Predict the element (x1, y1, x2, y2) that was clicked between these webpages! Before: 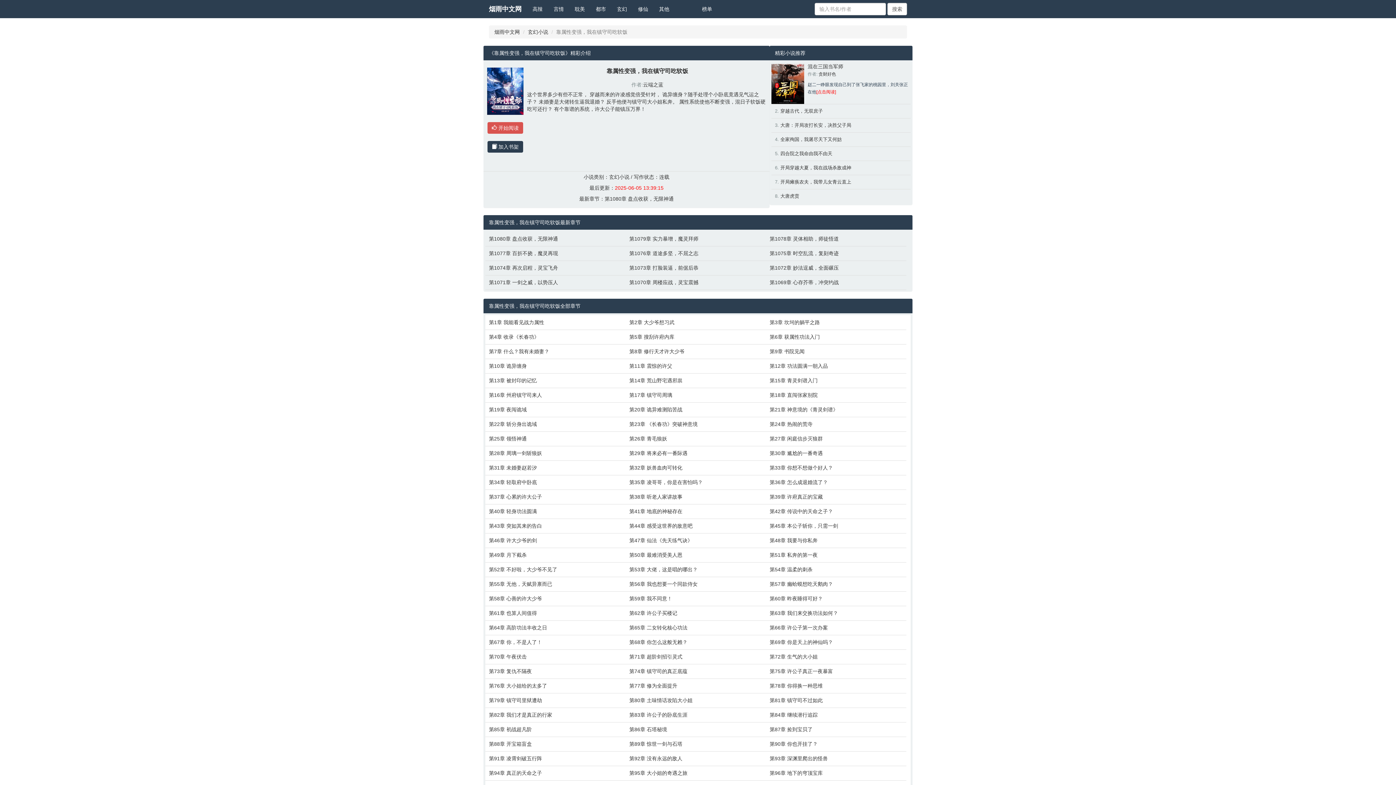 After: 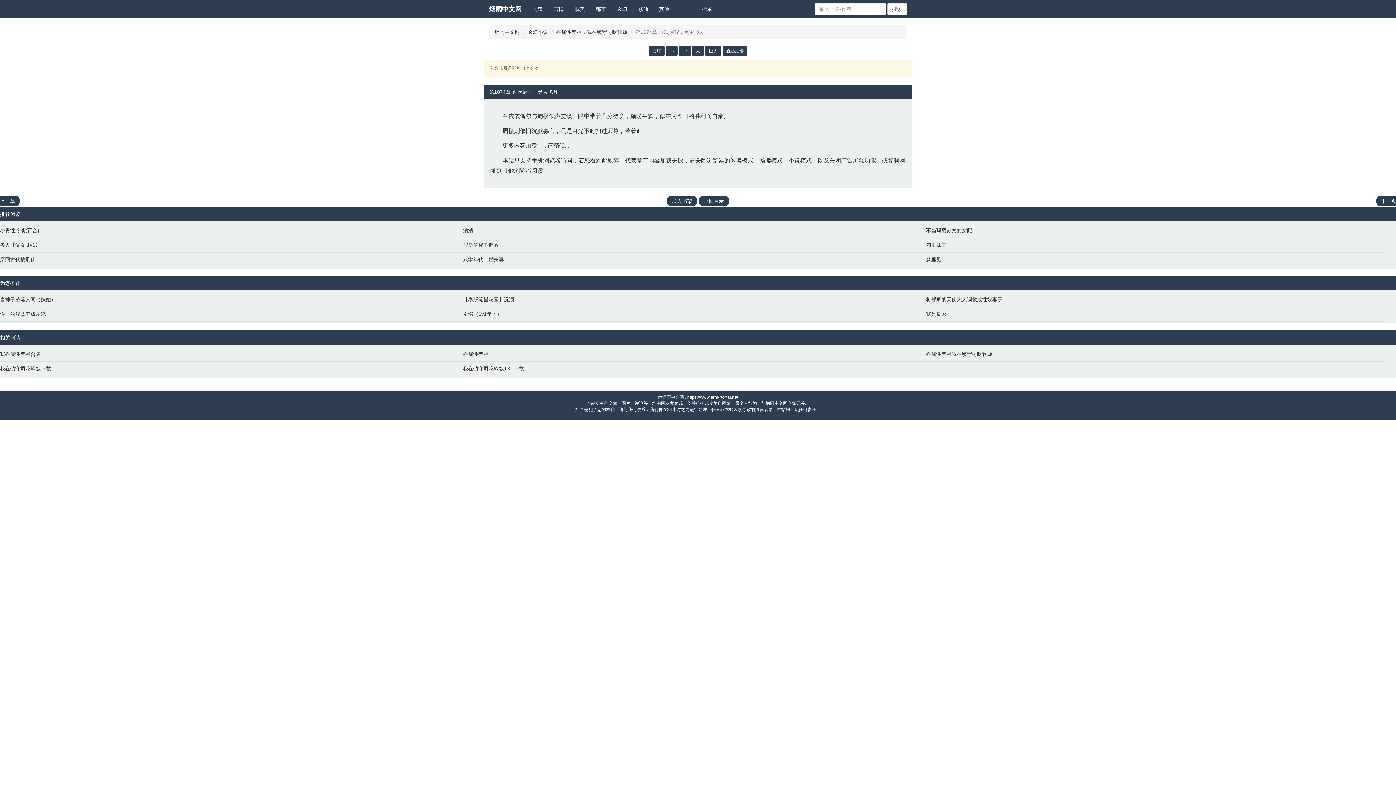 Action: bbox: (489, 264, 622, 271) label: 第1074章 再次启程，灵宝飞舟